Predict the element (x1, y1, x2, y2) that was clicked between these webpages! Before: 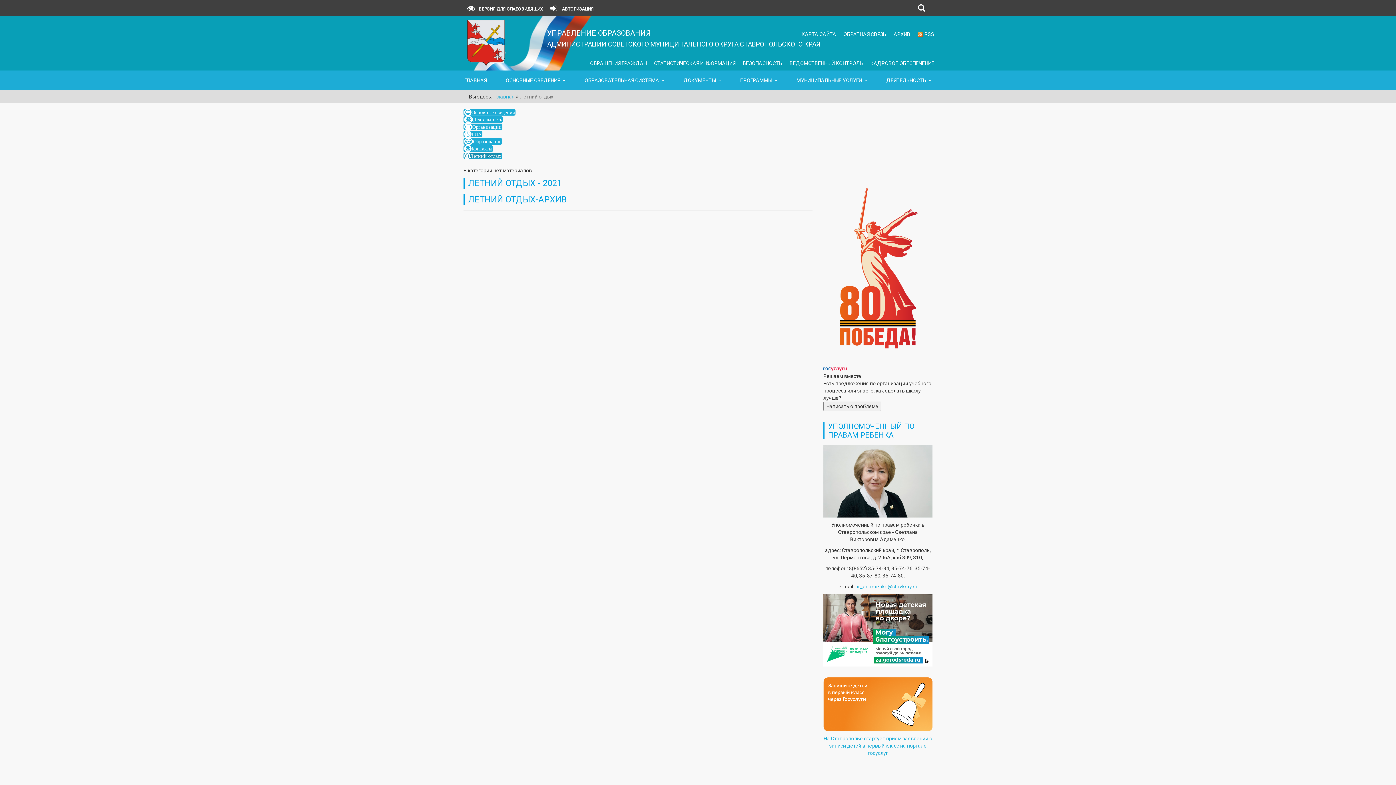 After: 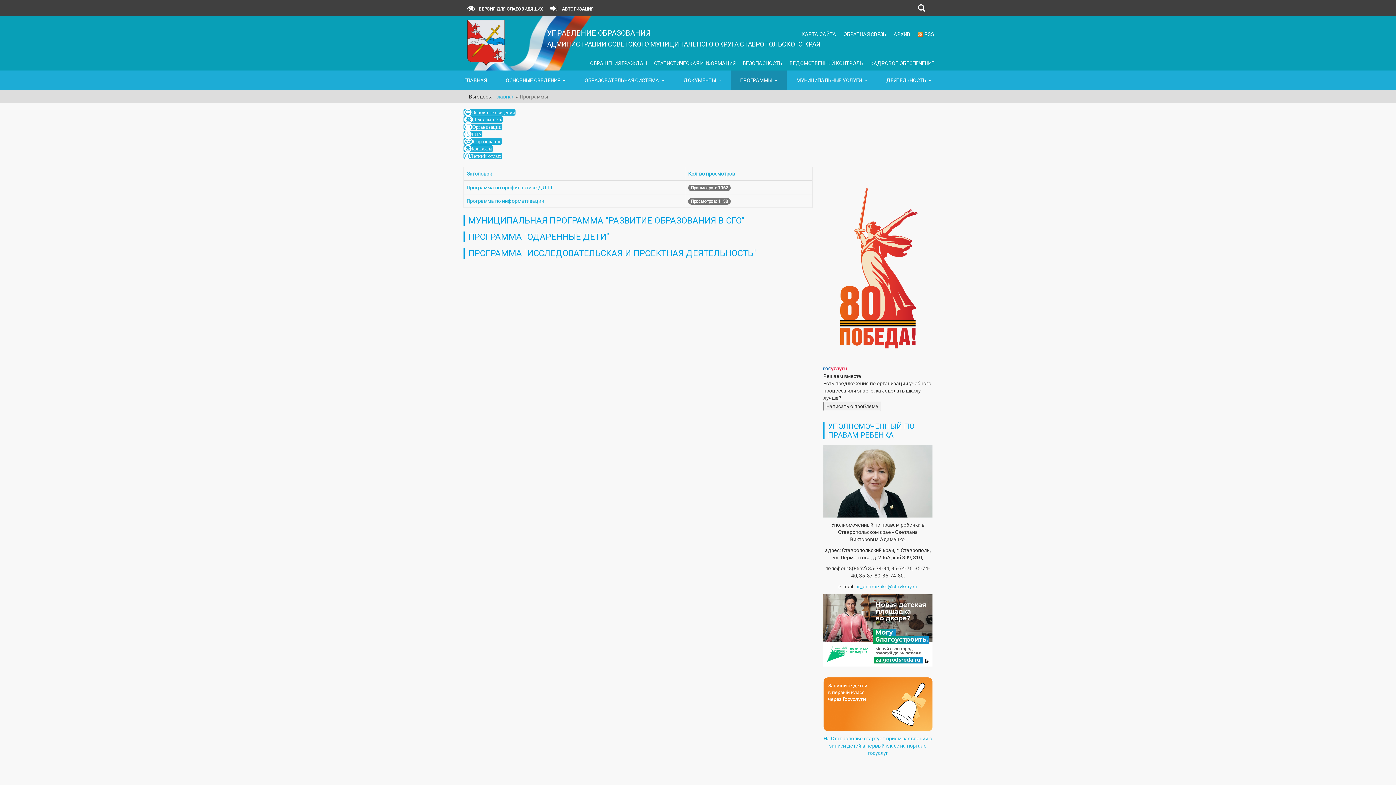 Action: label: ПРОГРАММЫ bbox: (731, 70, 786, 90)